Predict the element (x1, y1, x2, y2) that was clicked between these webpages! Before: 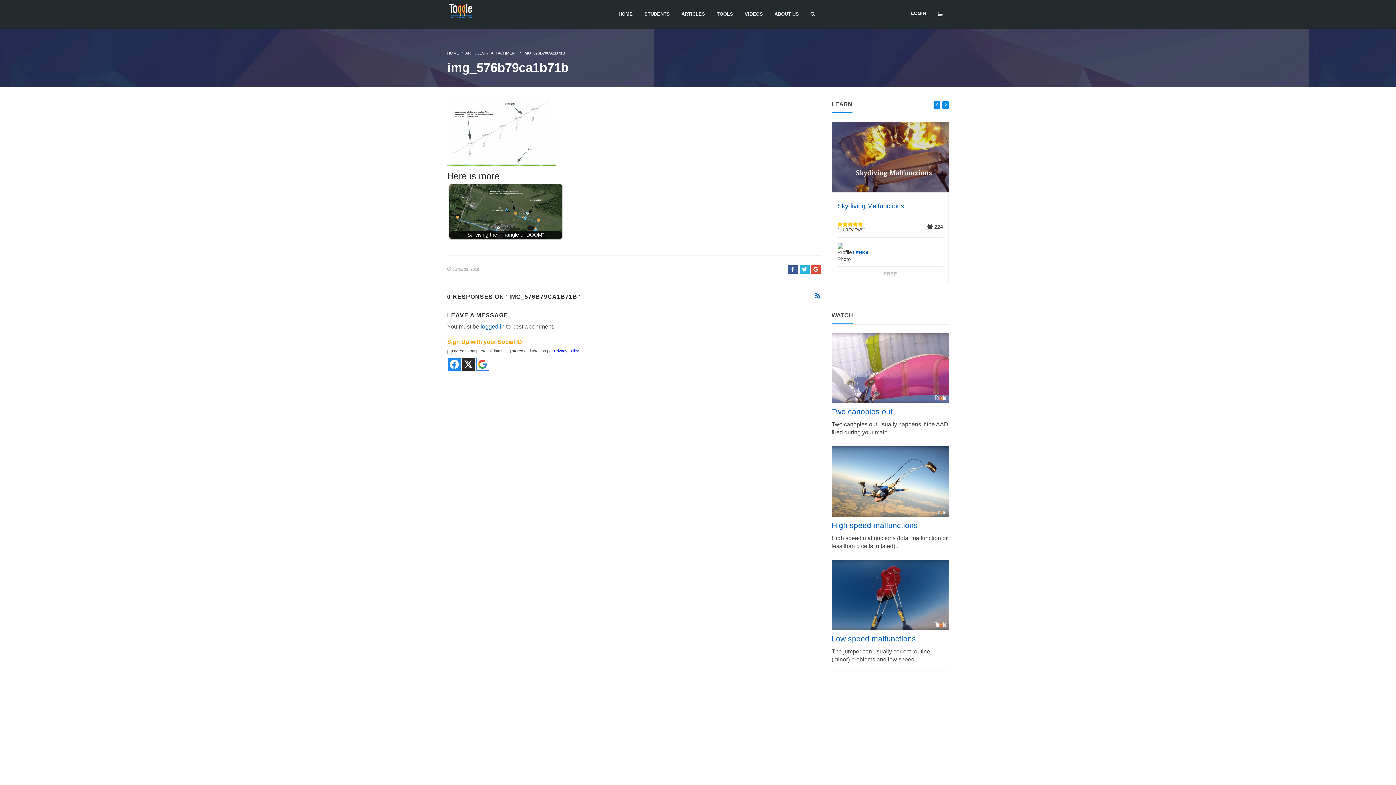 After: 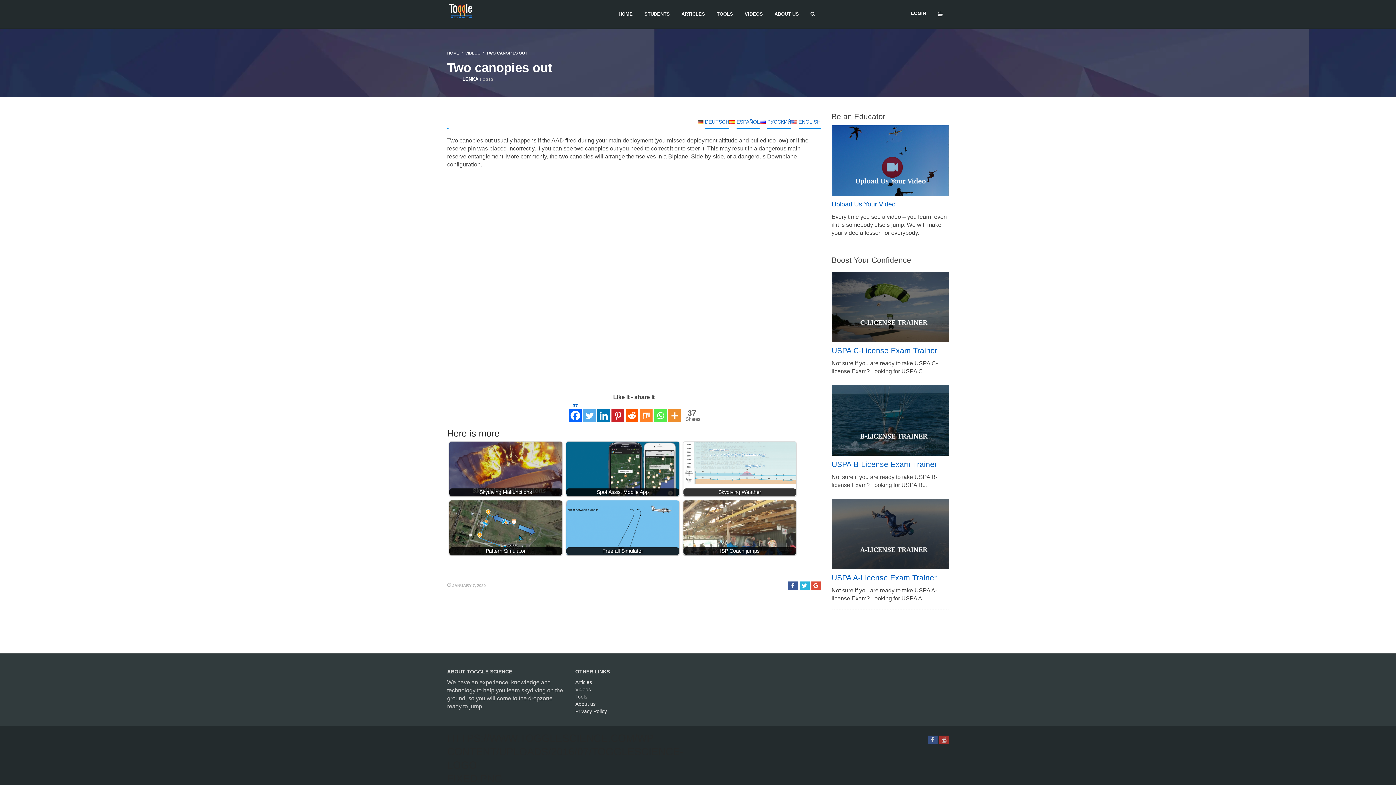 Action: bbox: (831, 364, 949, 370)